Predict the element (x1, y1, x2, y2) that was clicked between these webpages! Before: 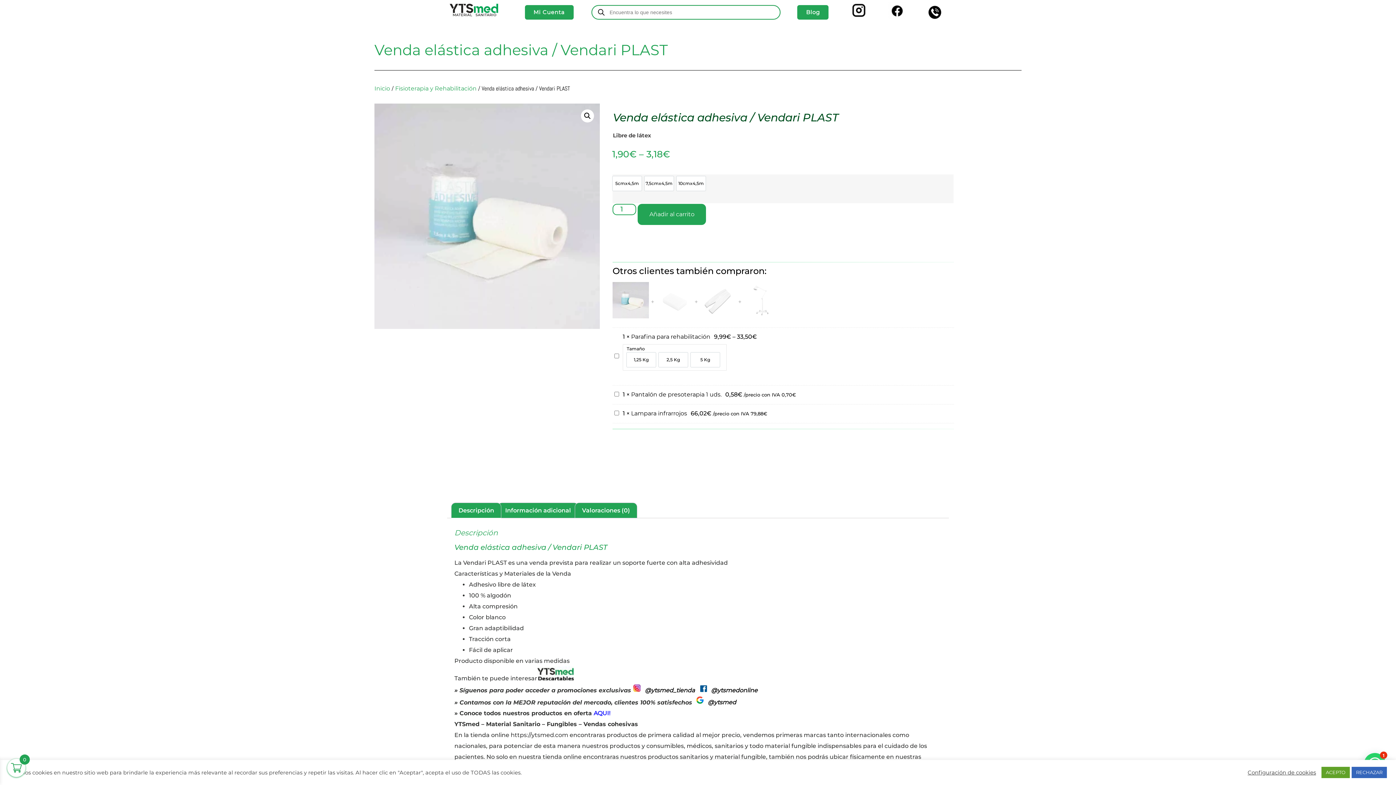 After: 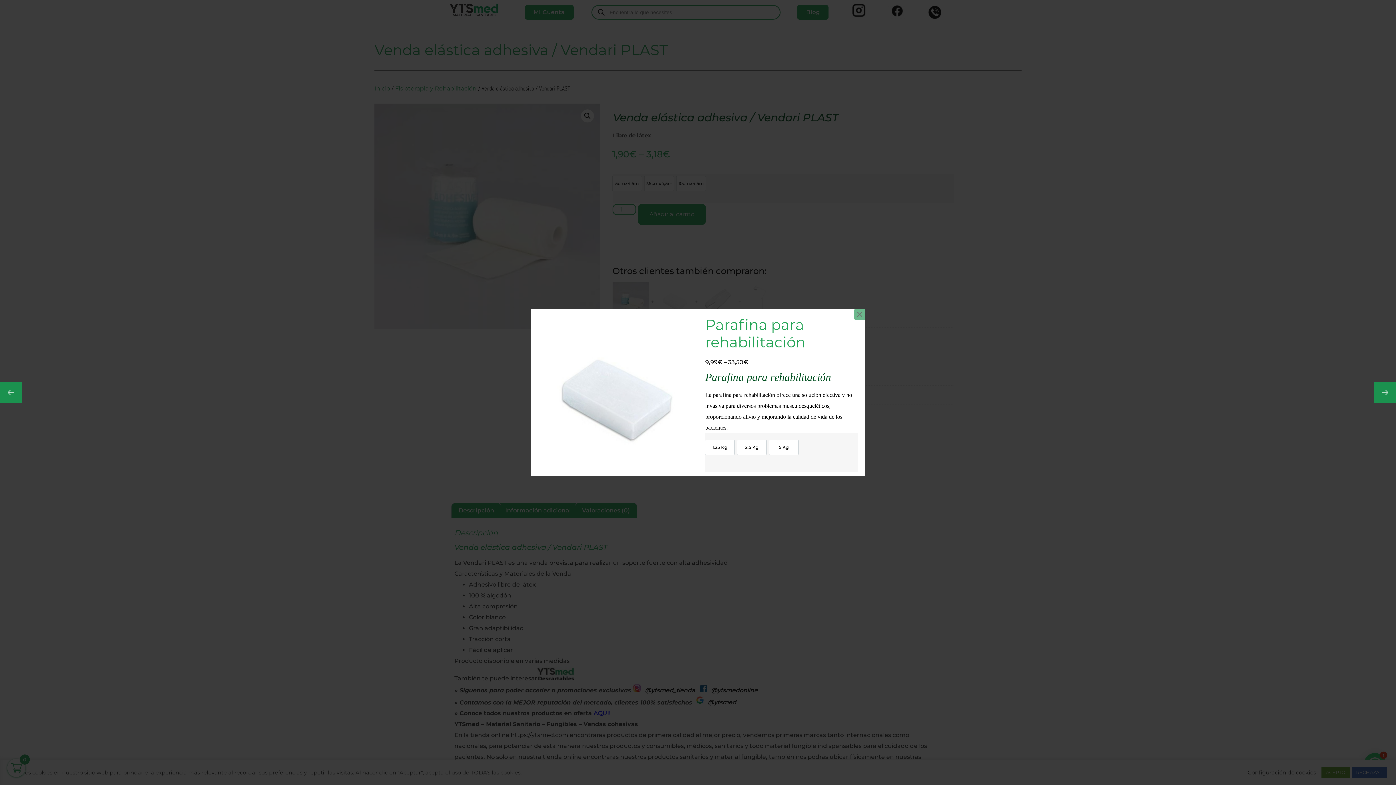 Action: bbox: (656, 313, 692, 320)